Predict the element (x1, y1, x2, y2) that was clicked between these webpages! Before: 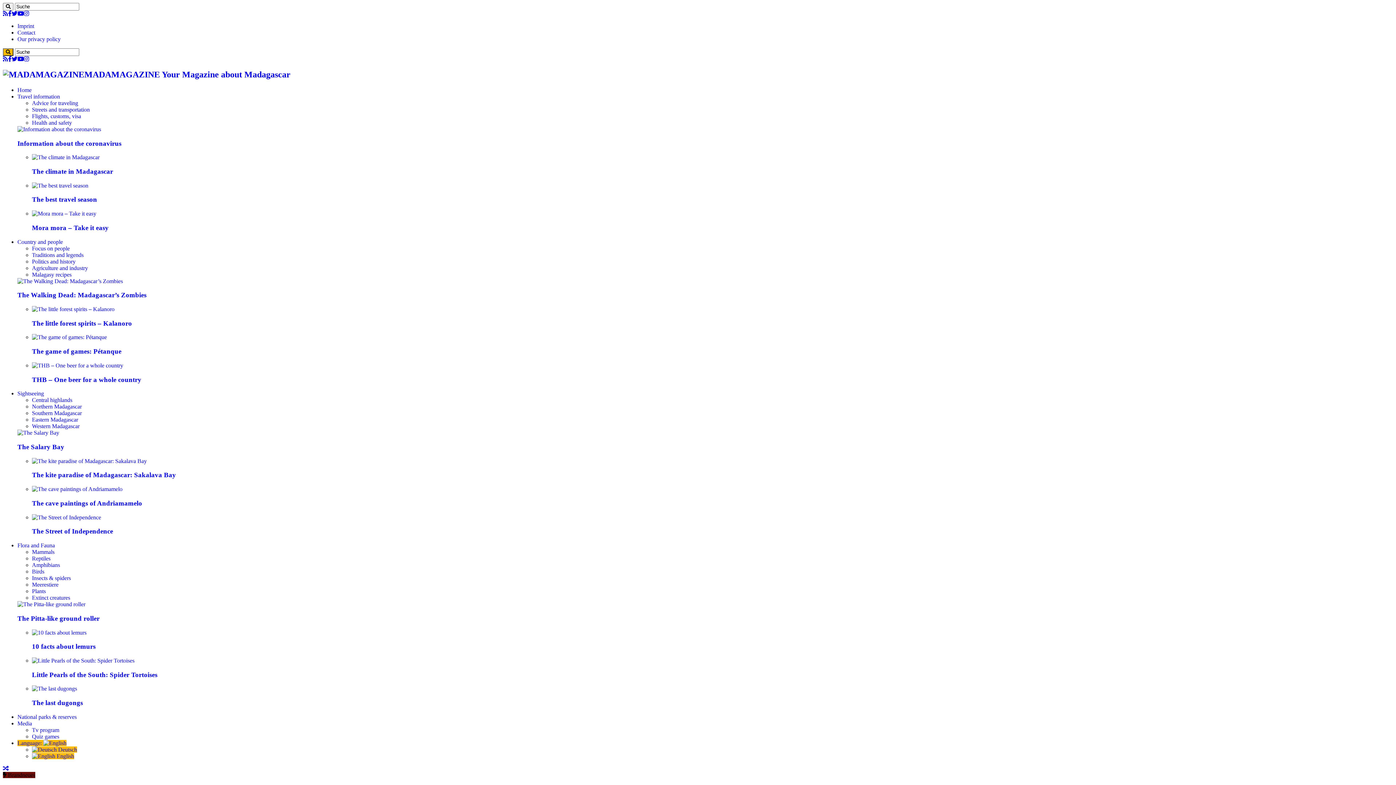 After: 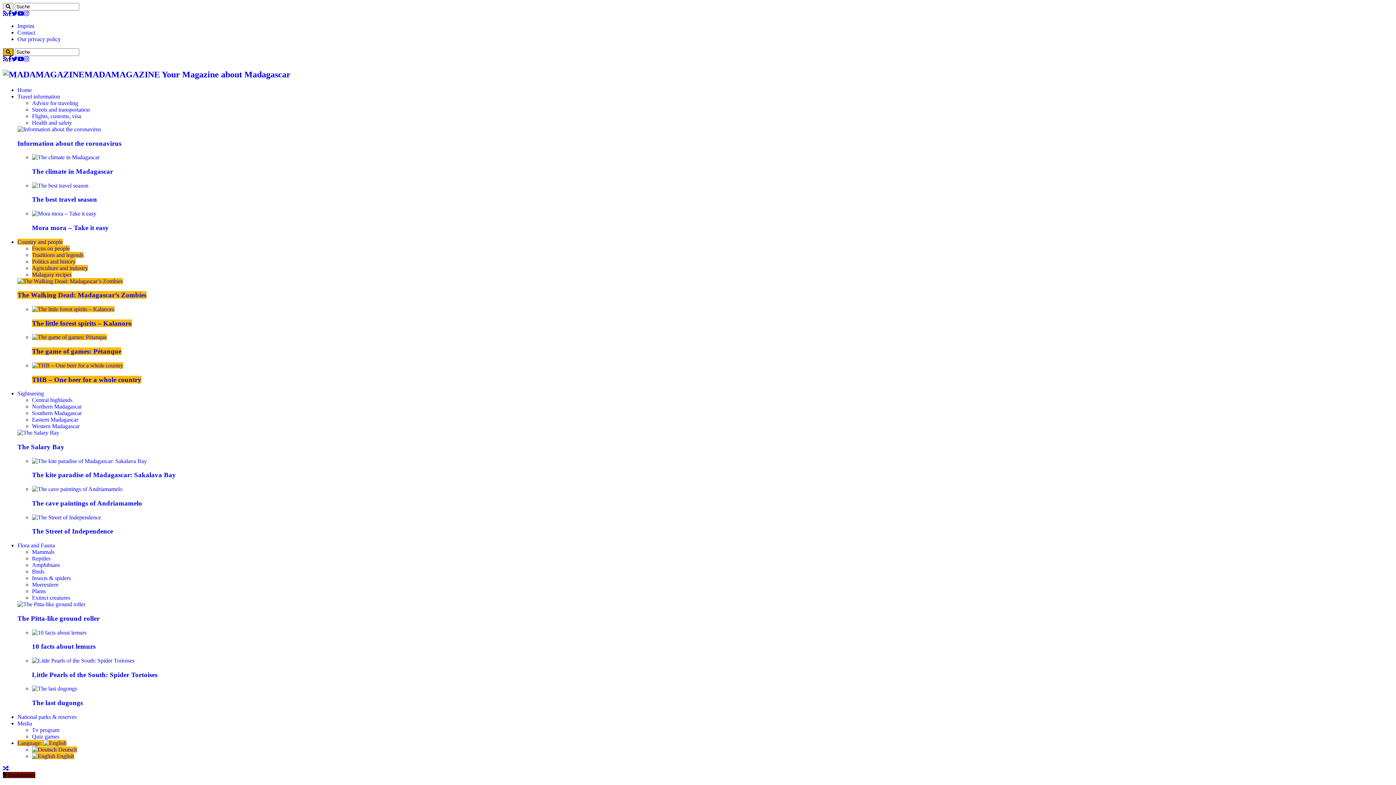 Action: label: Politics and history bbox: (32, 258, 75, 264)